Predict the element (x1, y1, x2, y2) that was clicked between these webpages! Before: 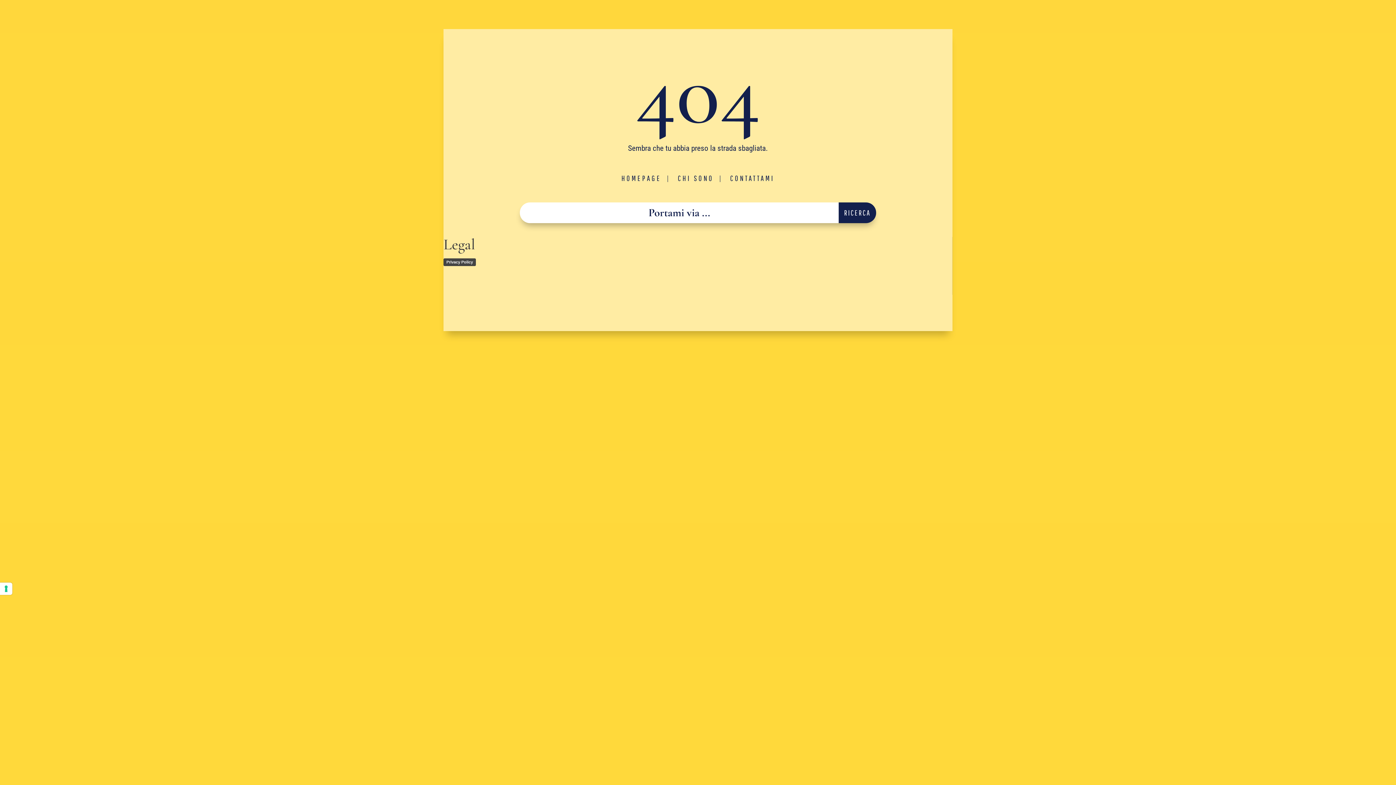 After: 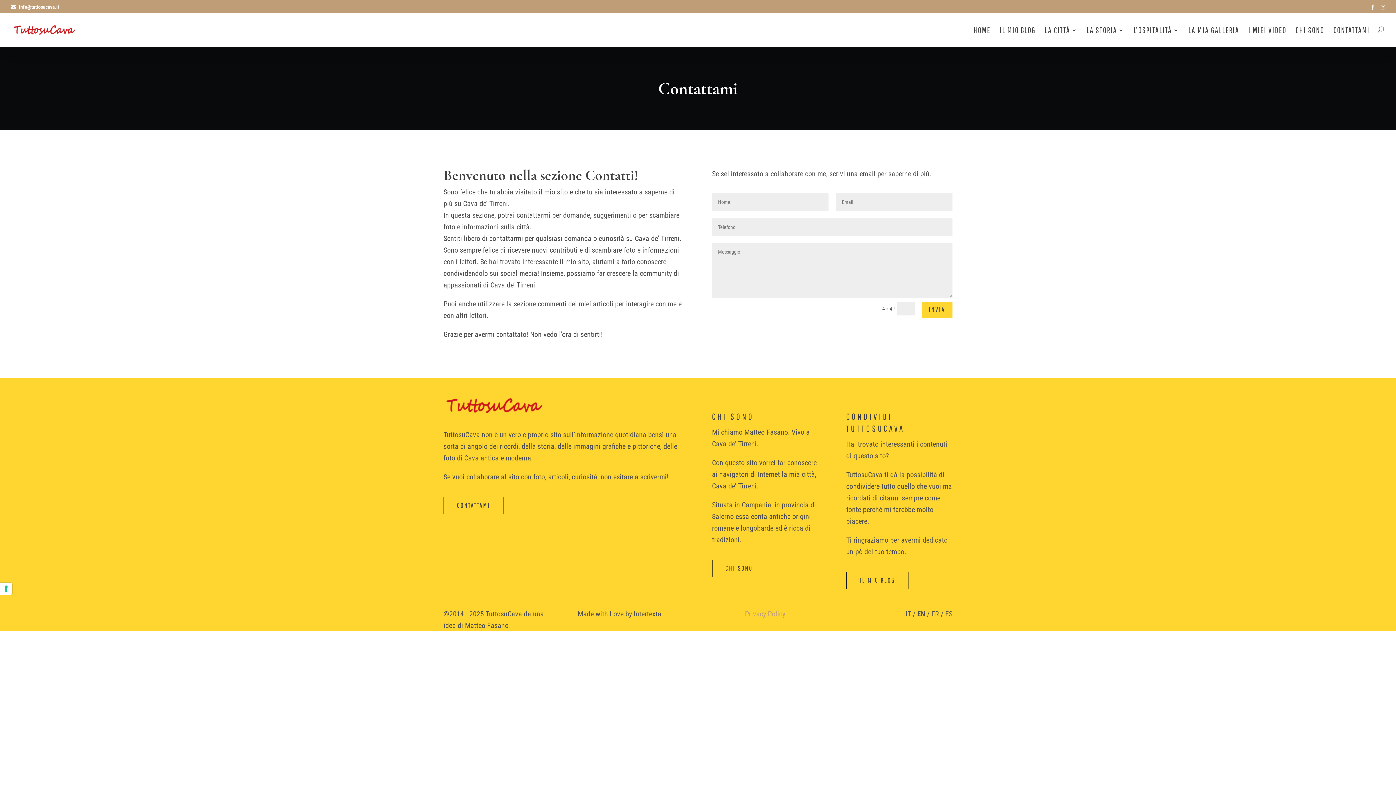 Action: label: CONTATTAMI bbox: (730, 173, 774, 182)